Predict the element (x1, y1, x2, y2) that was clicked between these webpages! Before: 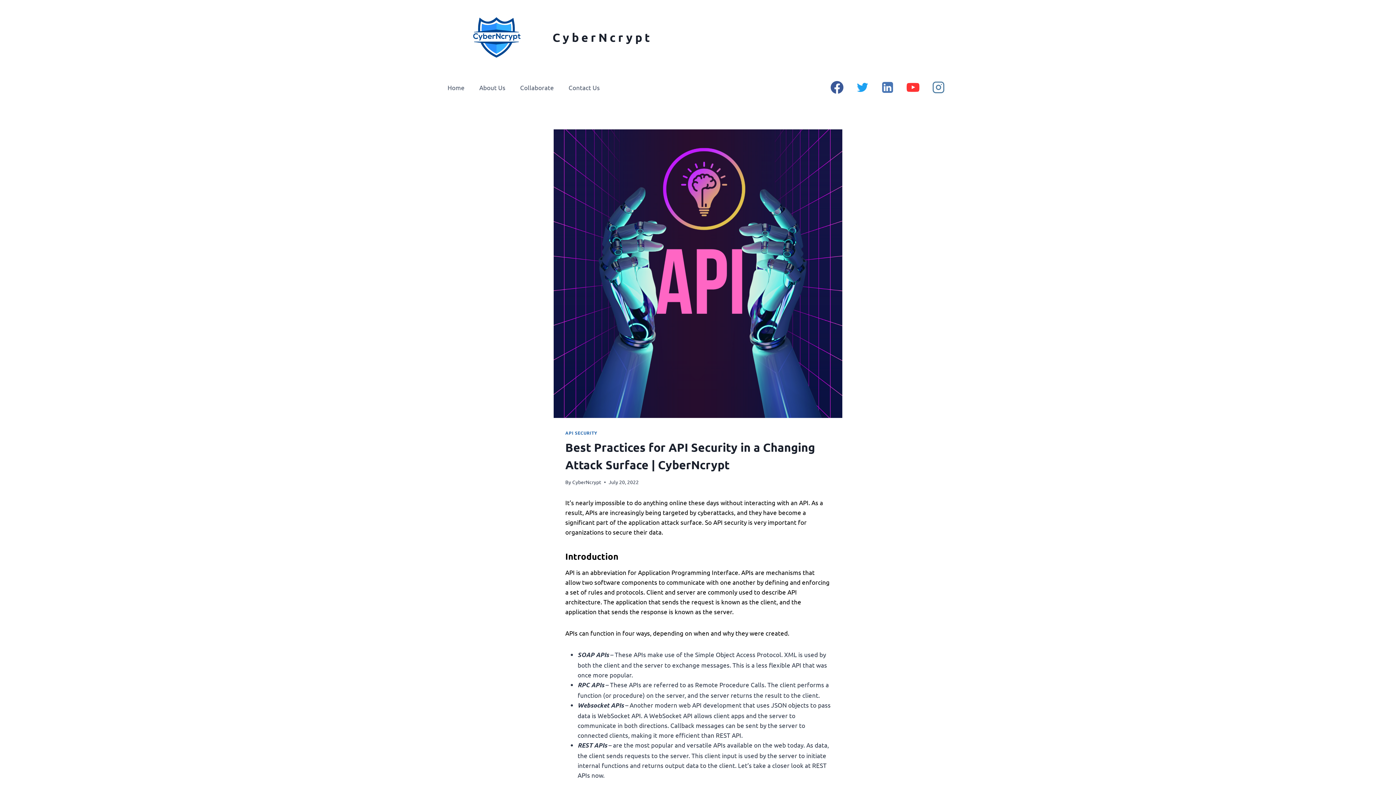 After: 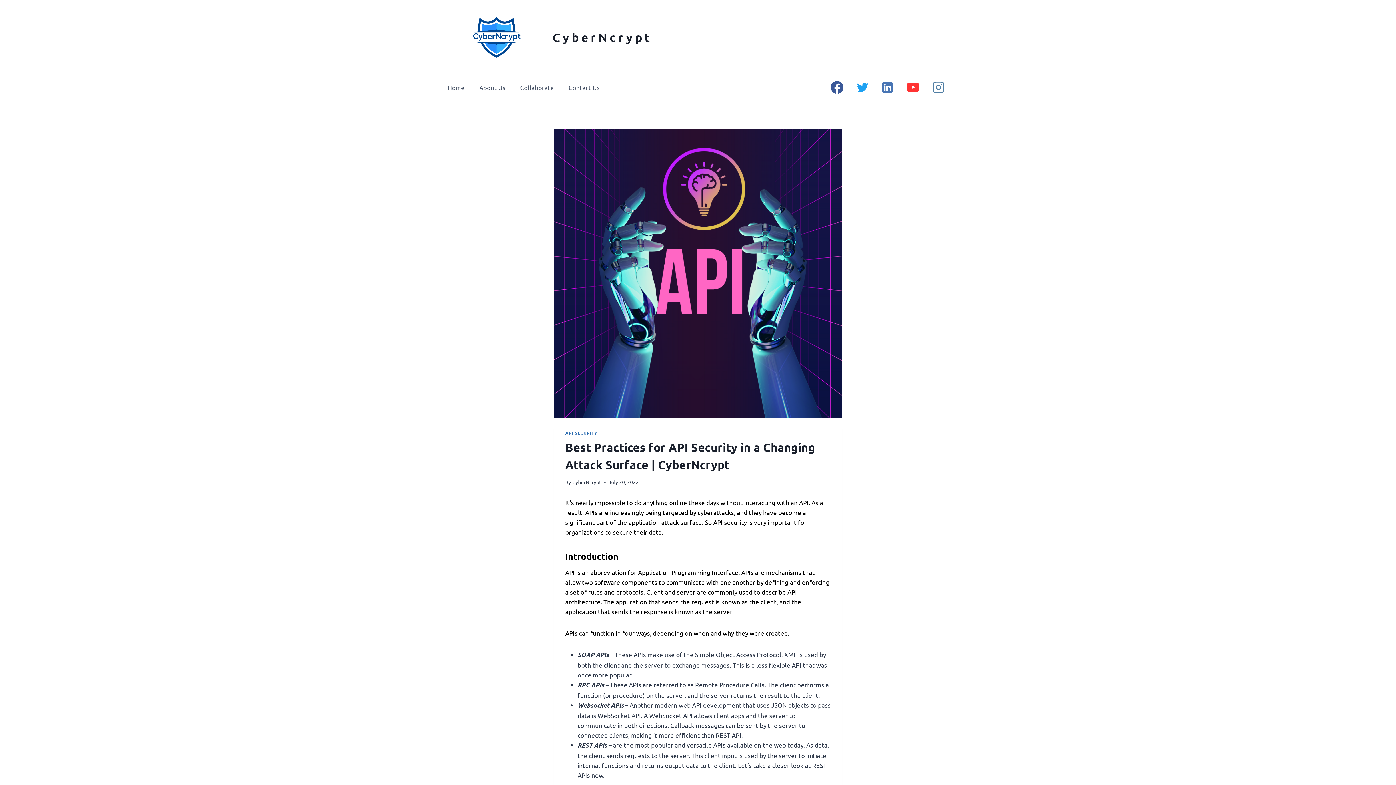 Action: bbox: (900, 74, 925, 100) label: YouTube